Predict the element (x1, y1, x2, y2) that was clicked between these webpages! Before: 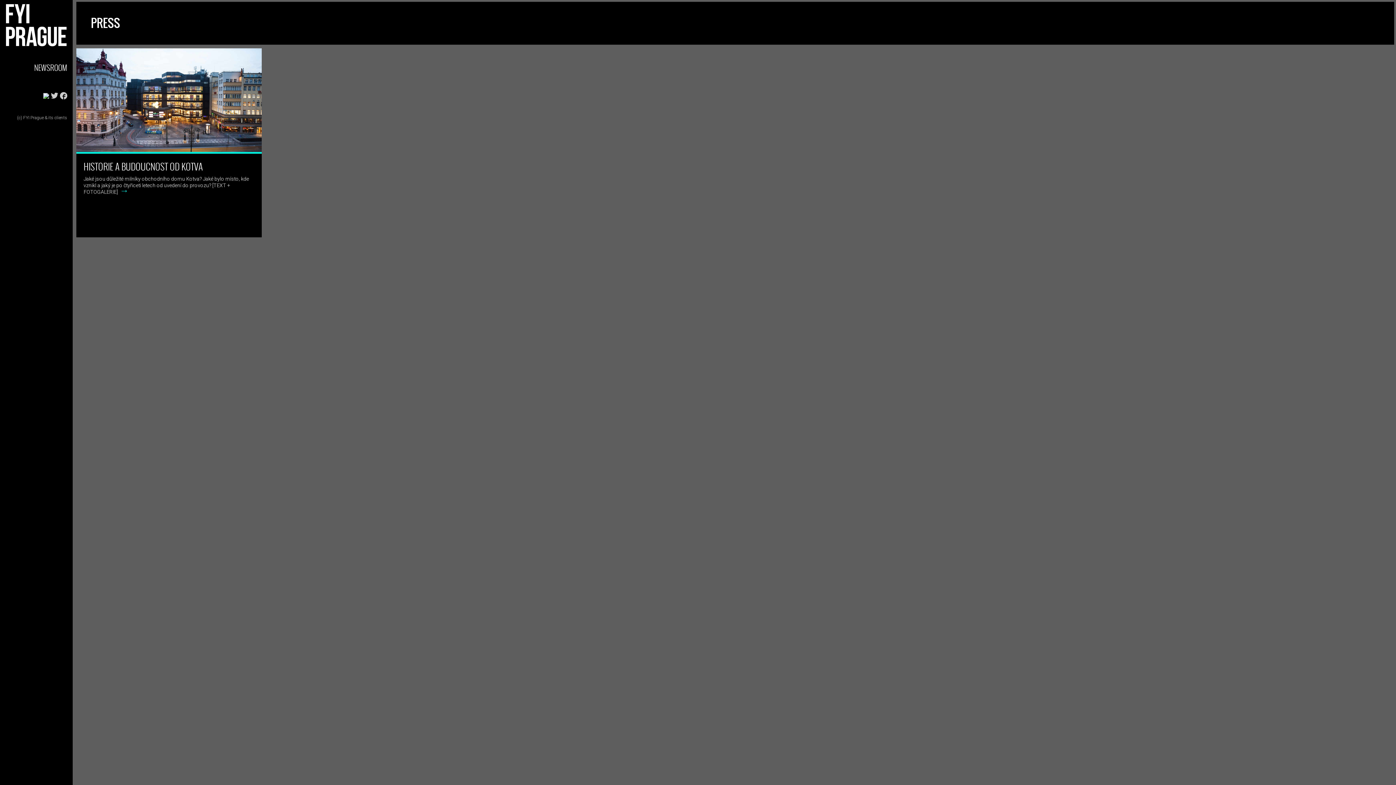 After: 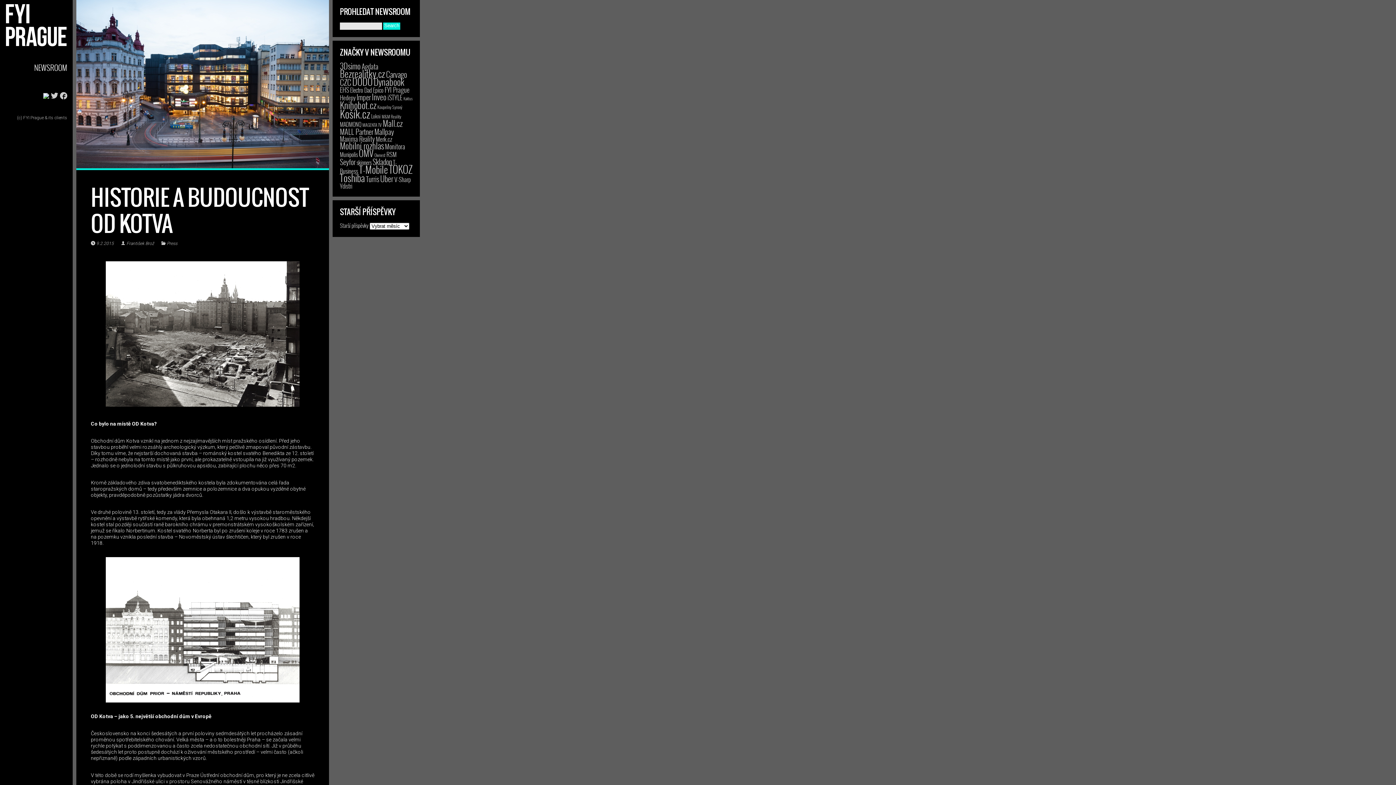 Action: bbox: (76, 148, 261, 154)